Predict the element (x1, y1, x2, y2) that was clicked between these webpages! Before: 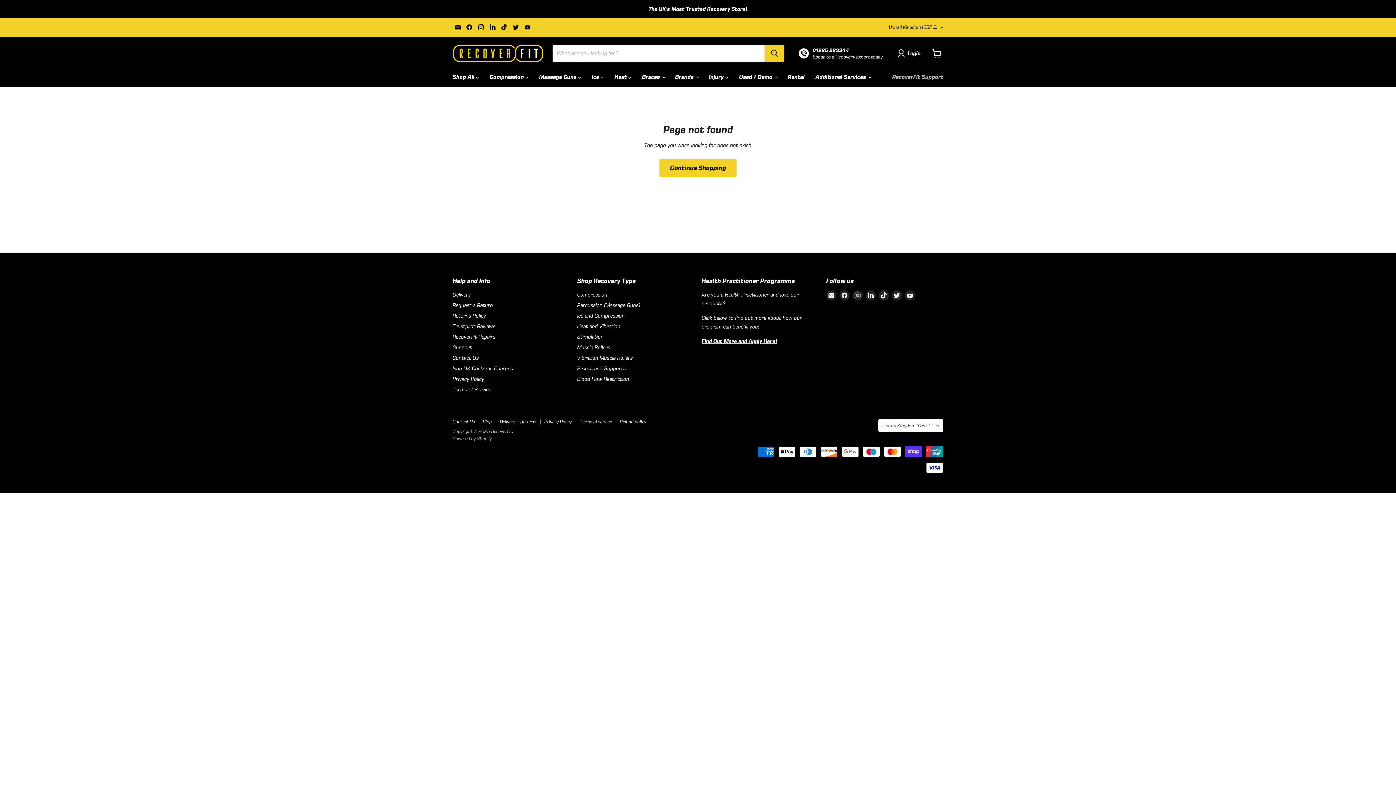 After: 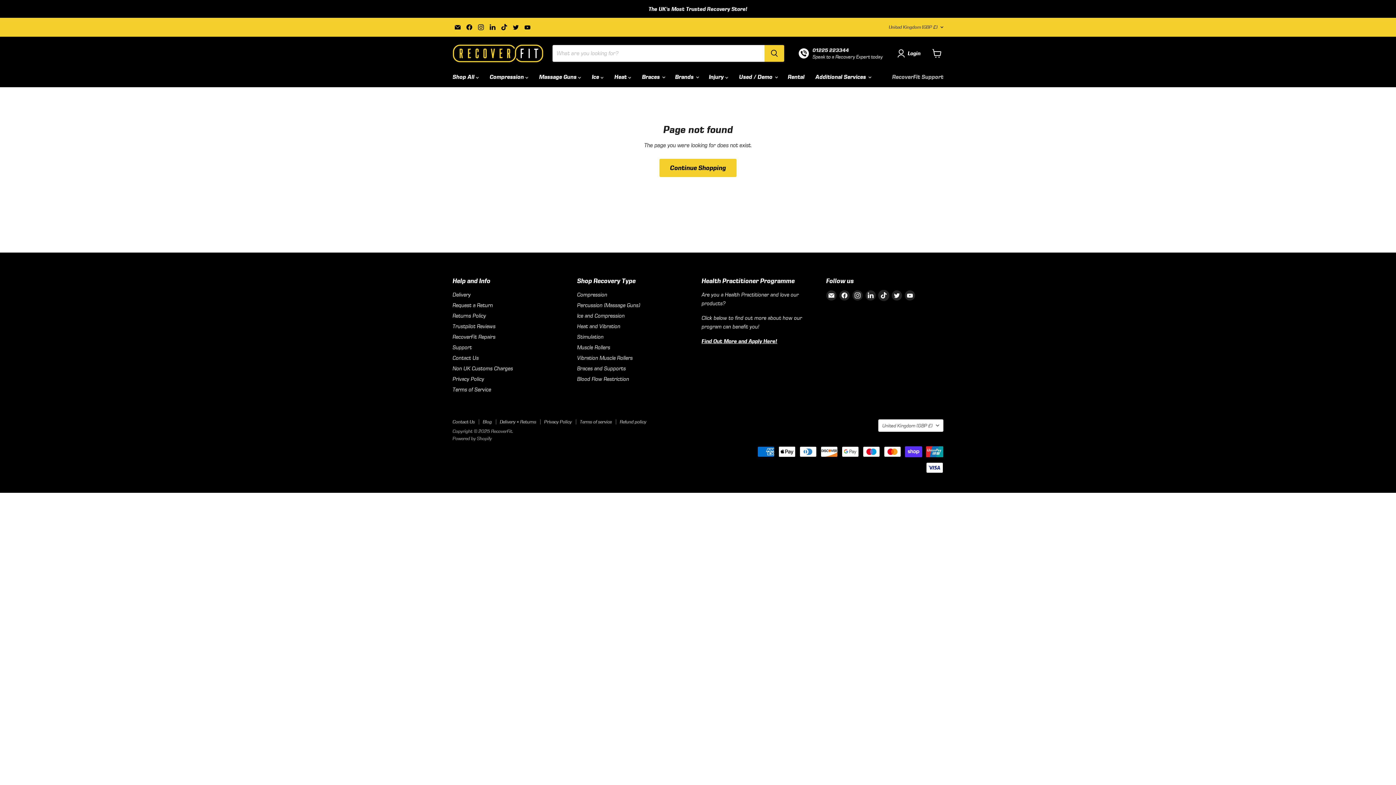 Action: label: Find us on TikTok bbox: (878, 290, 888, 300)